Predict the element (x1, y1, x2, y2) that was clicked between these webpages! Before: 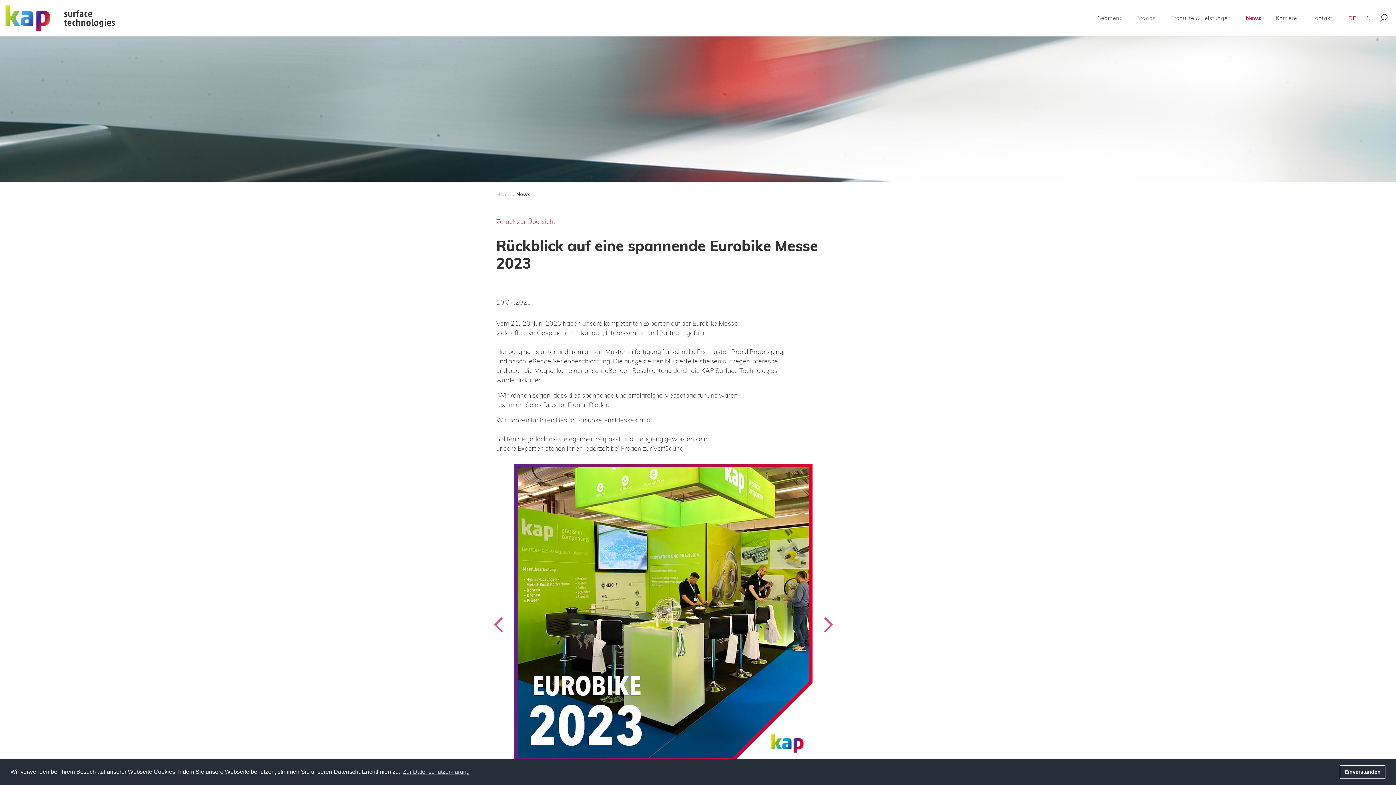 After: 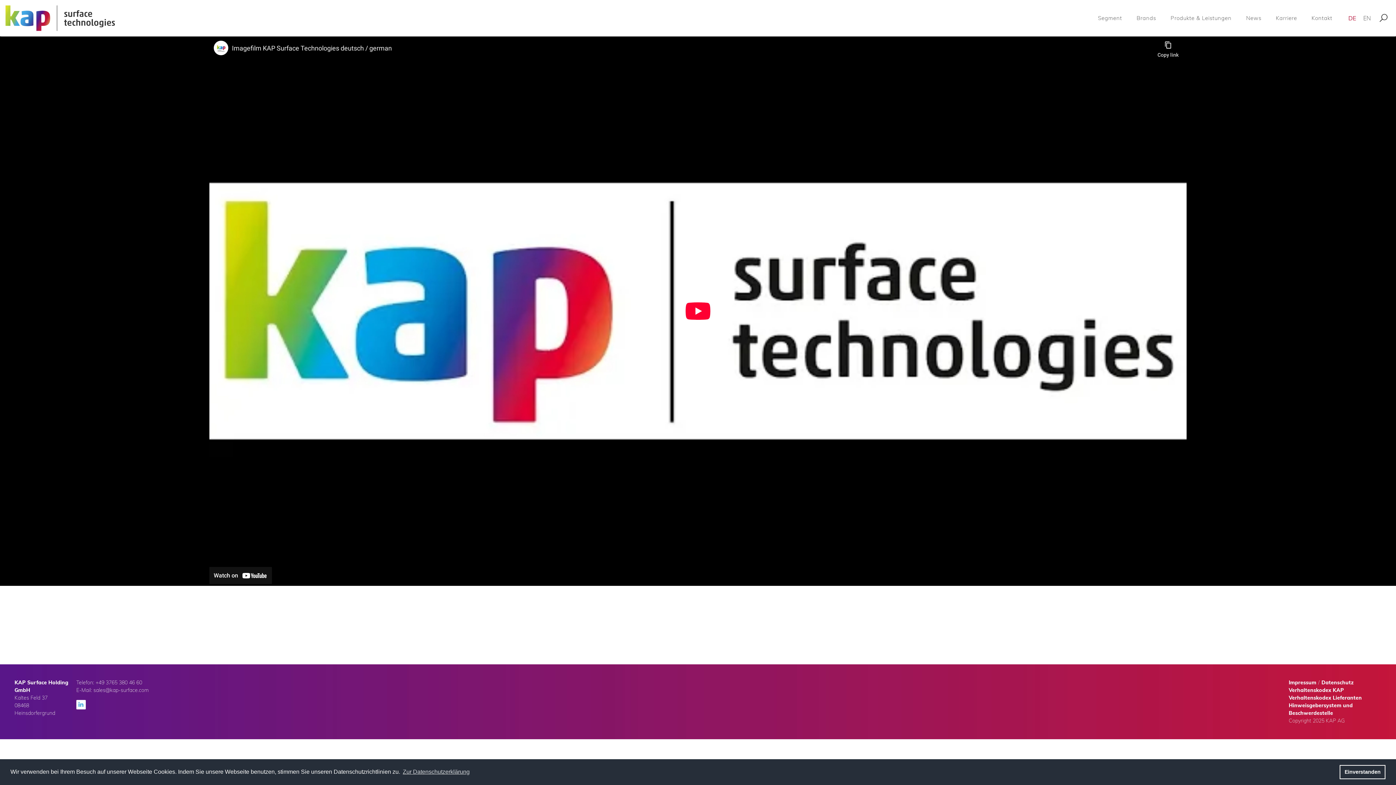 Action: bbox: (496, 191, 510, 197) label: Home